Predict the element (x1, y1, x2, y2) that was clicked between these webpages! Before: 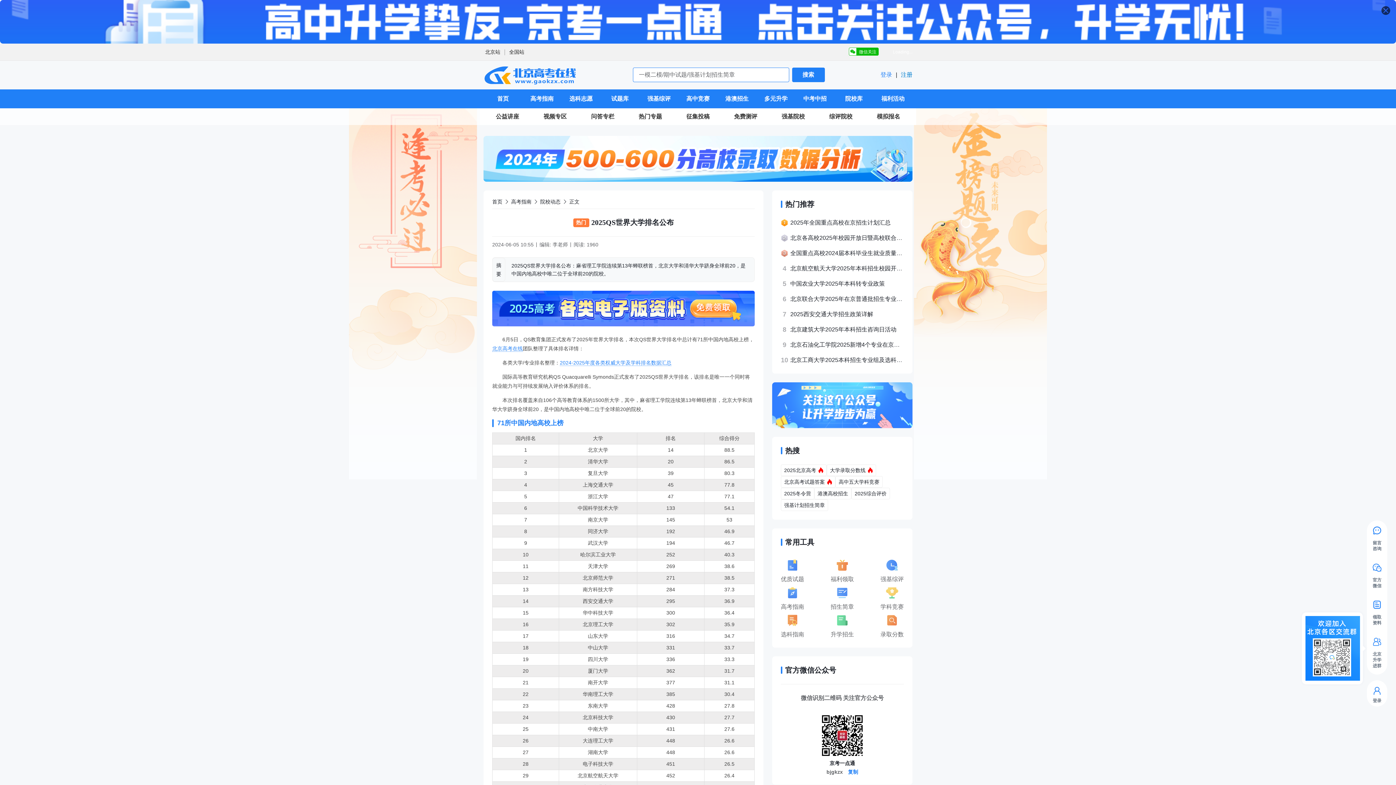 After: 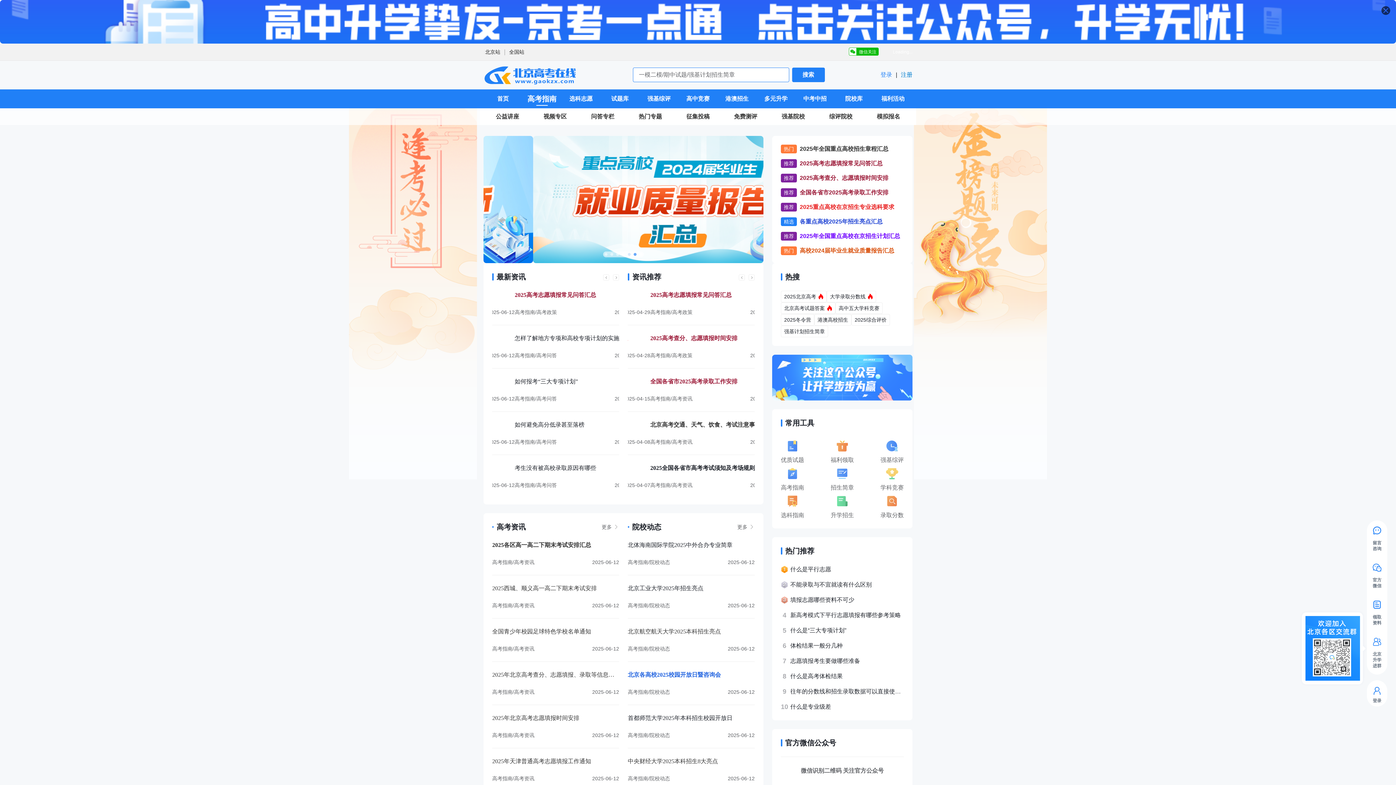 Action: bbox: (511, 197, 531, 205) label: 高考指南